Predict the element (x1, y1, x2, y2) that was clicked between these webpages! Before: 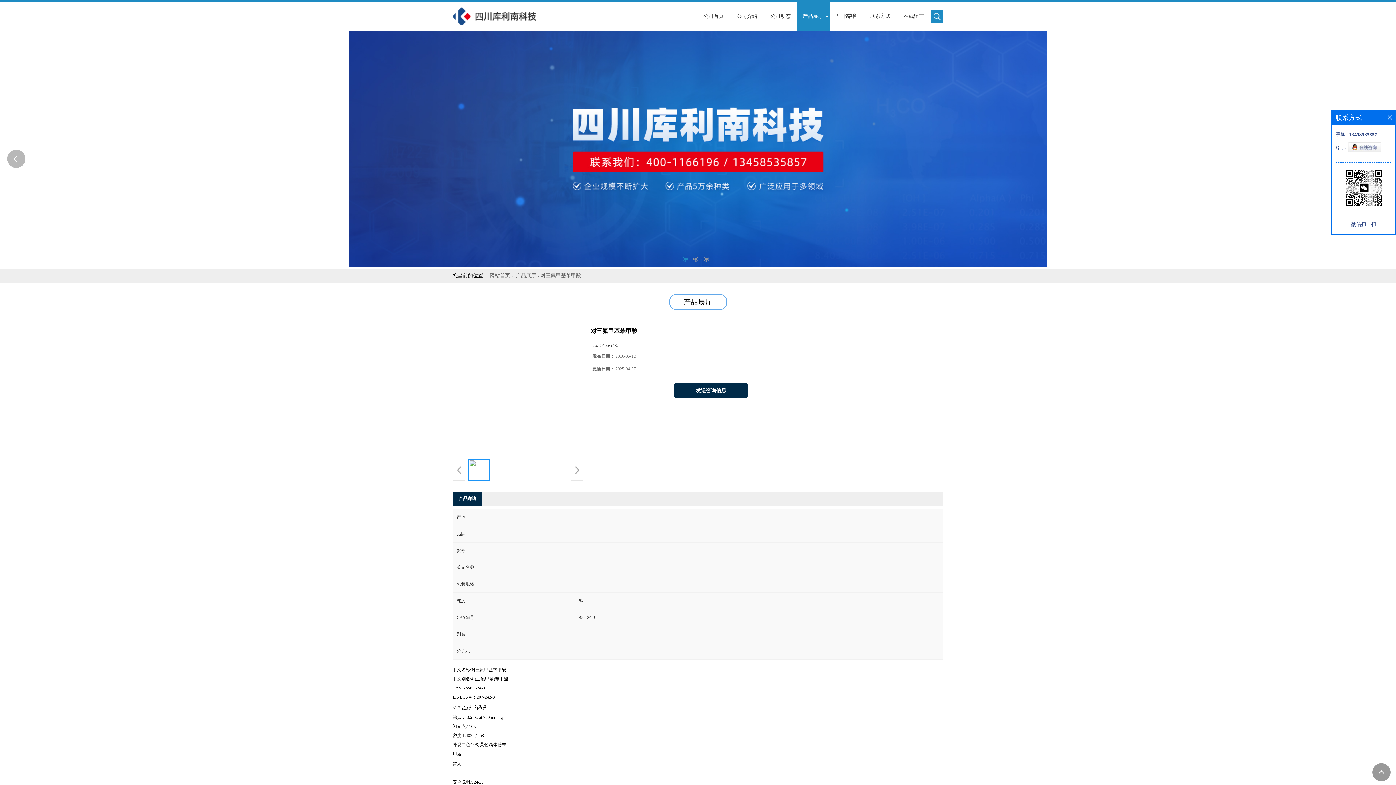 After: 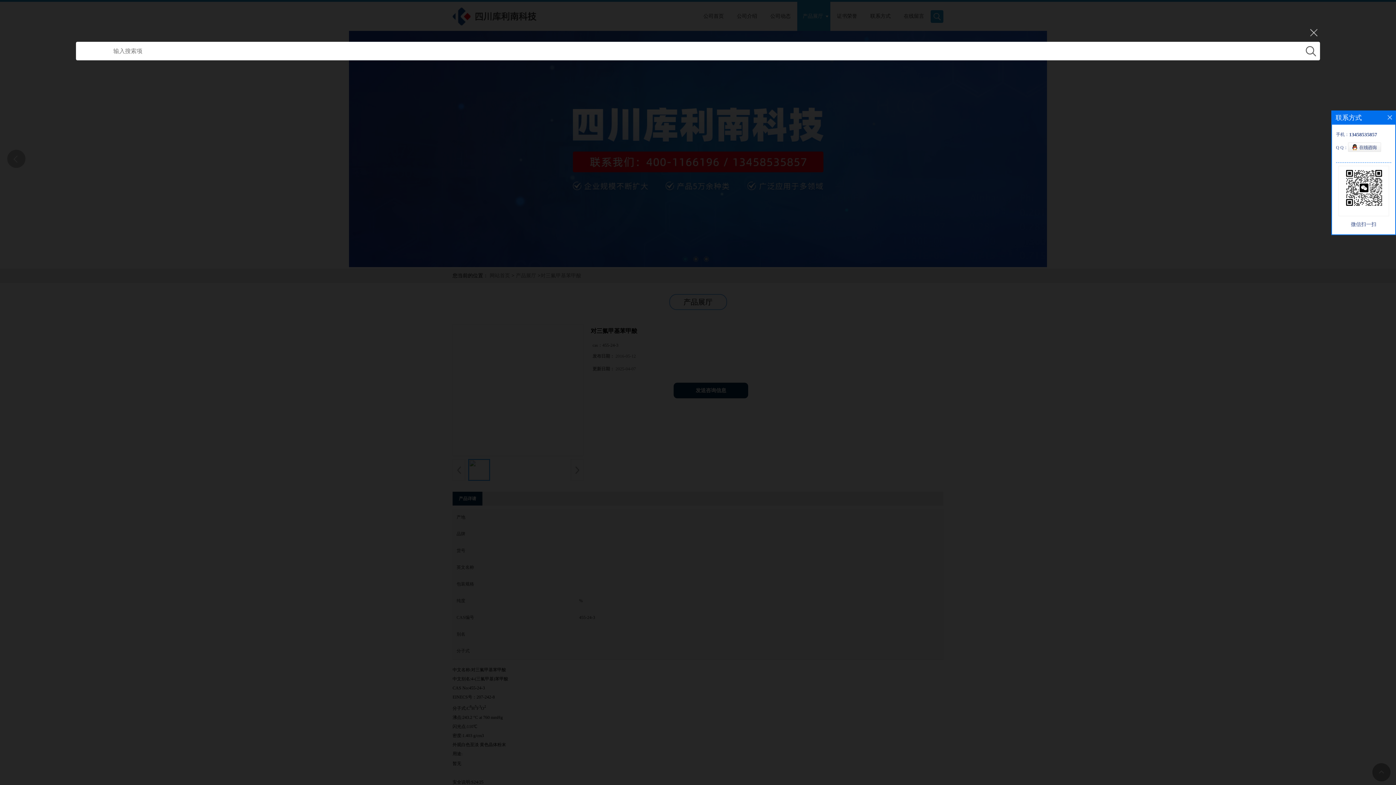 Action: label:   bbox: (930, 10, 943, 23)